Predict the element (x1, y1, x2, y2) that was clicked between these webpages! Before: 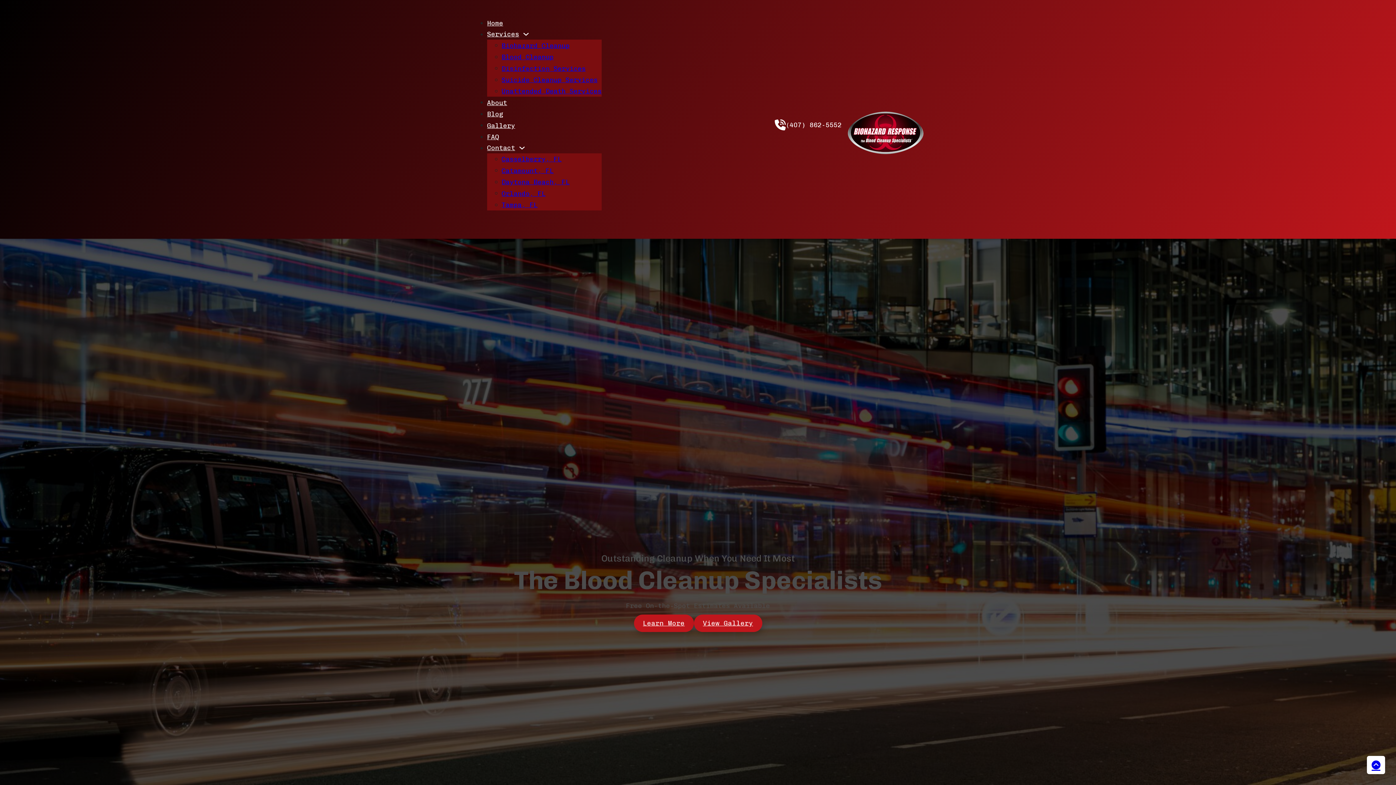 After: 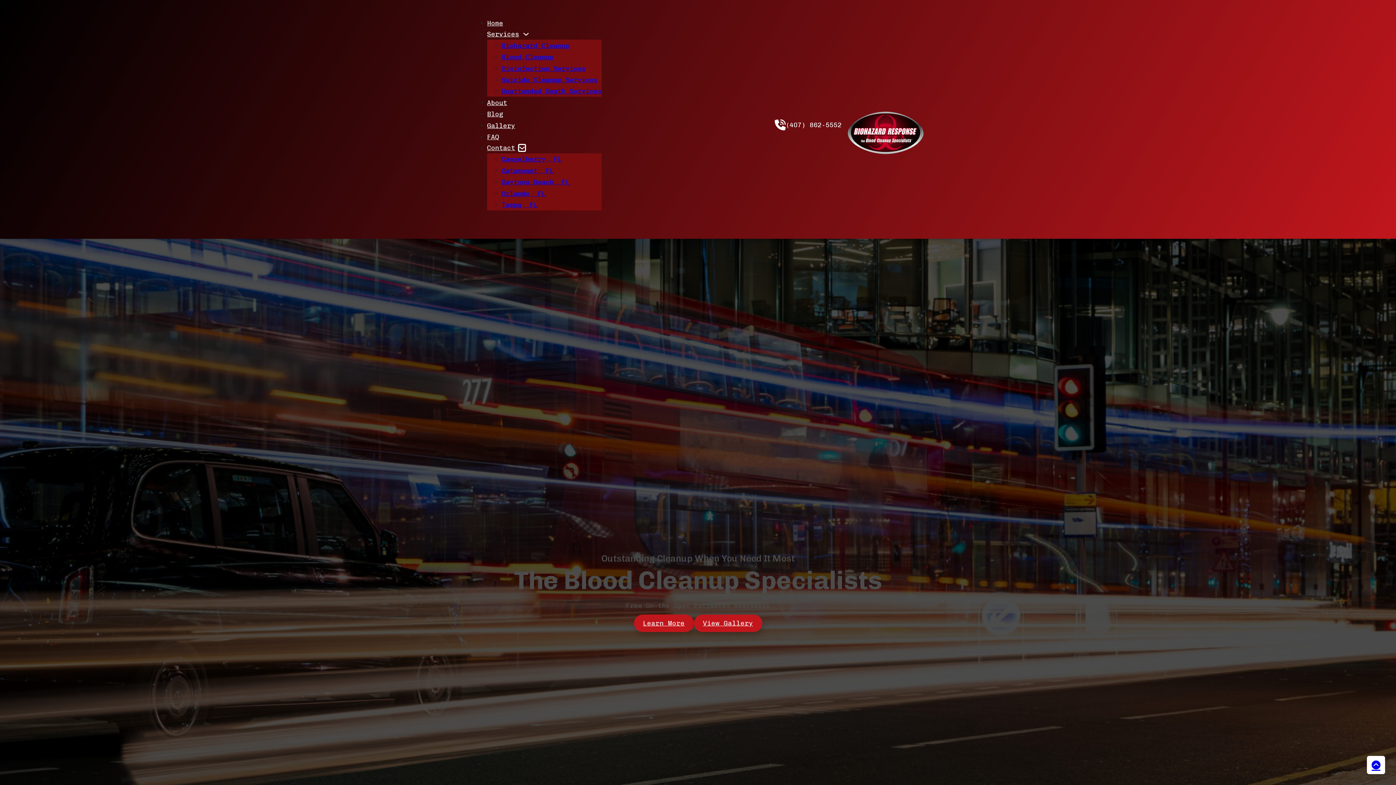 Action: label: Contact Sub menu bbox: (518, 144, 525, 151)